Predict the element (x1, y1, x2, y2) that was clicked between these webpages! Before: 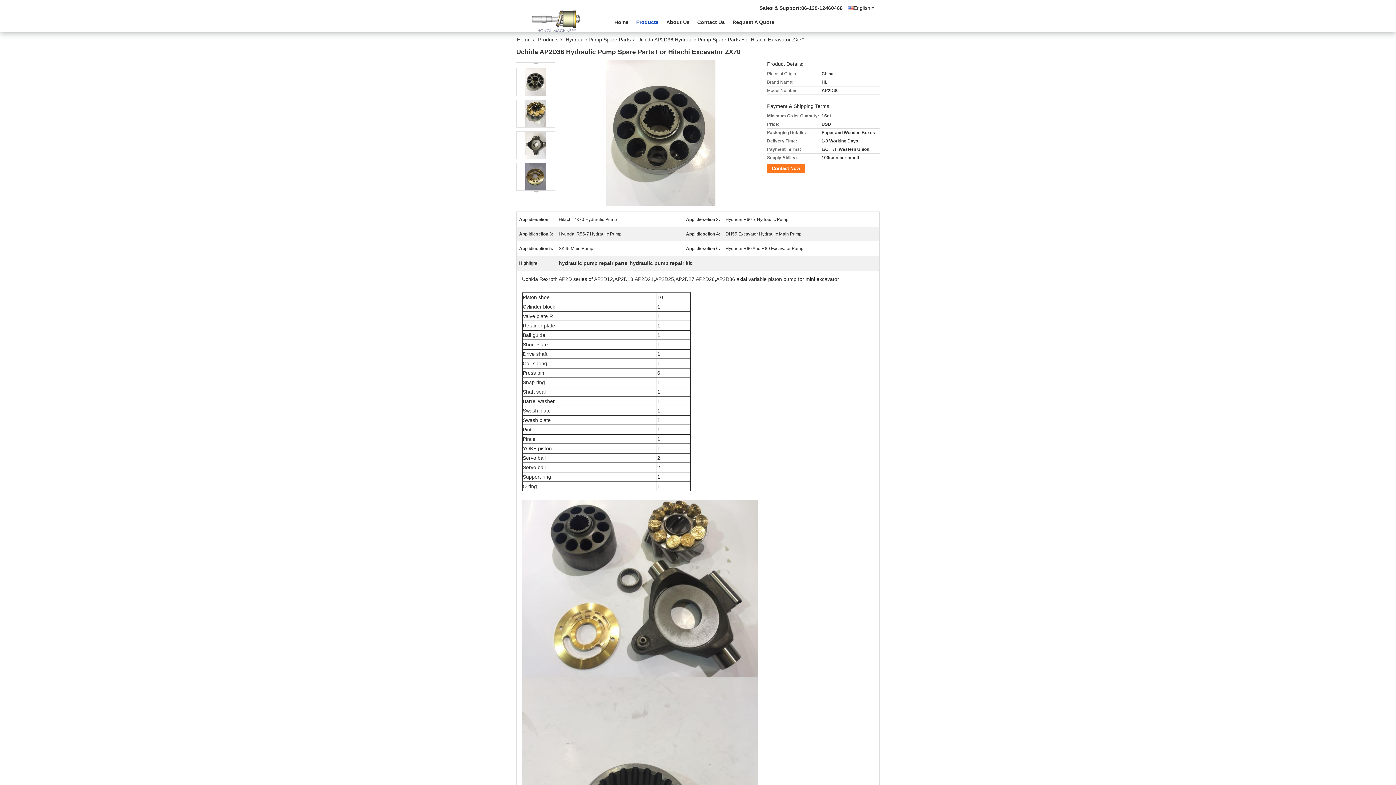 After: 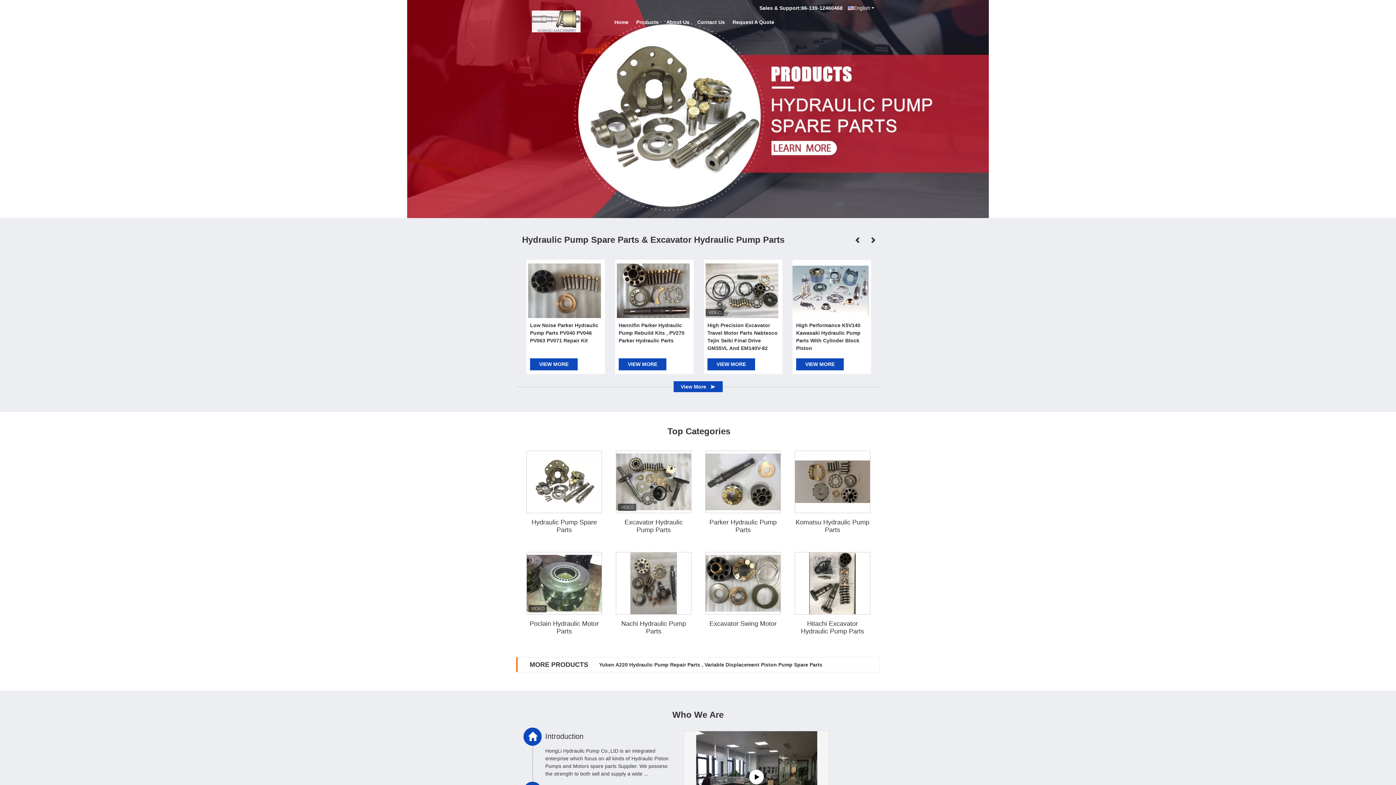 Action: label: Home bbox: (517, 37, 535, 42)